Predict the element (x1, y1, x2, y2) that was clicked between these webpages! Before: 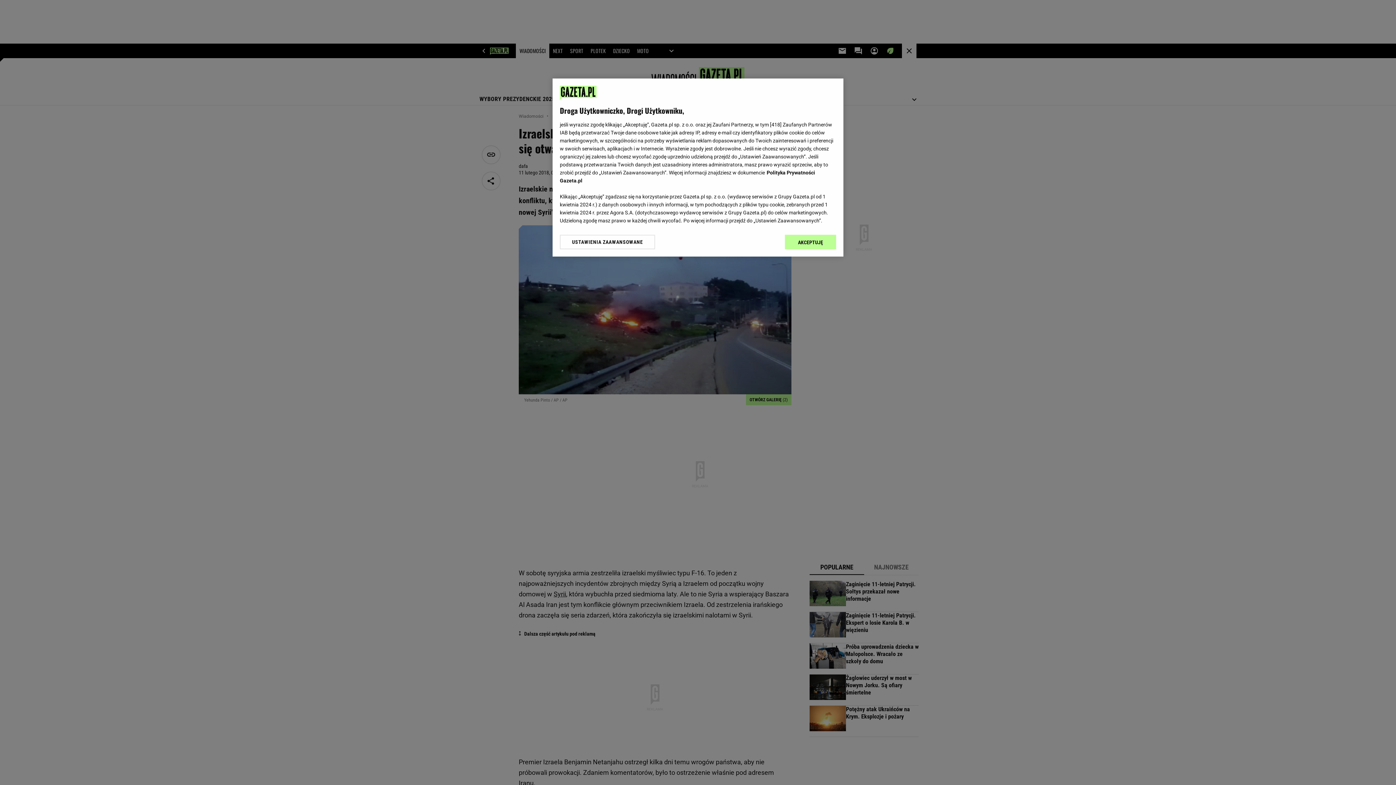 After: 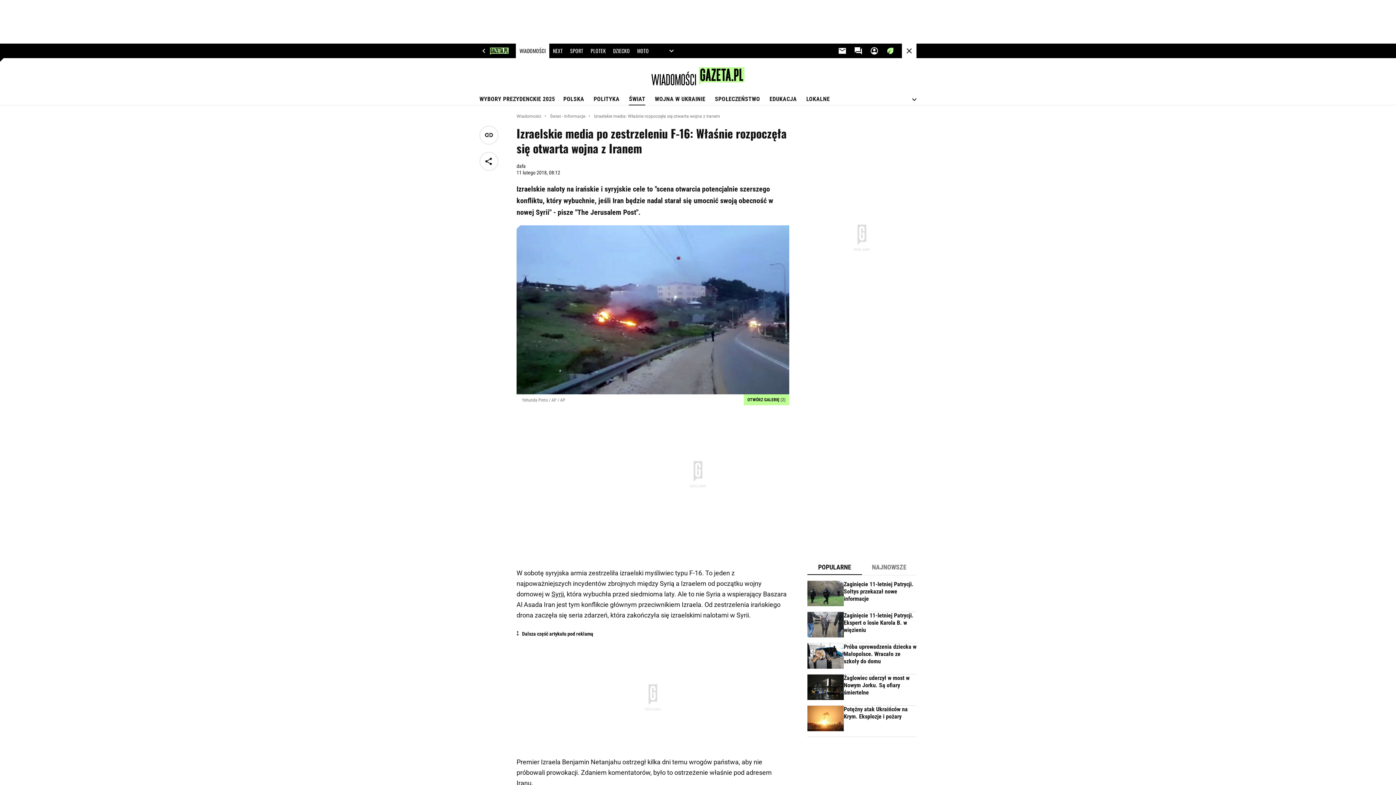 Action: label: AKCEPTUJĘ bbox: (785, 234, 836, 249)